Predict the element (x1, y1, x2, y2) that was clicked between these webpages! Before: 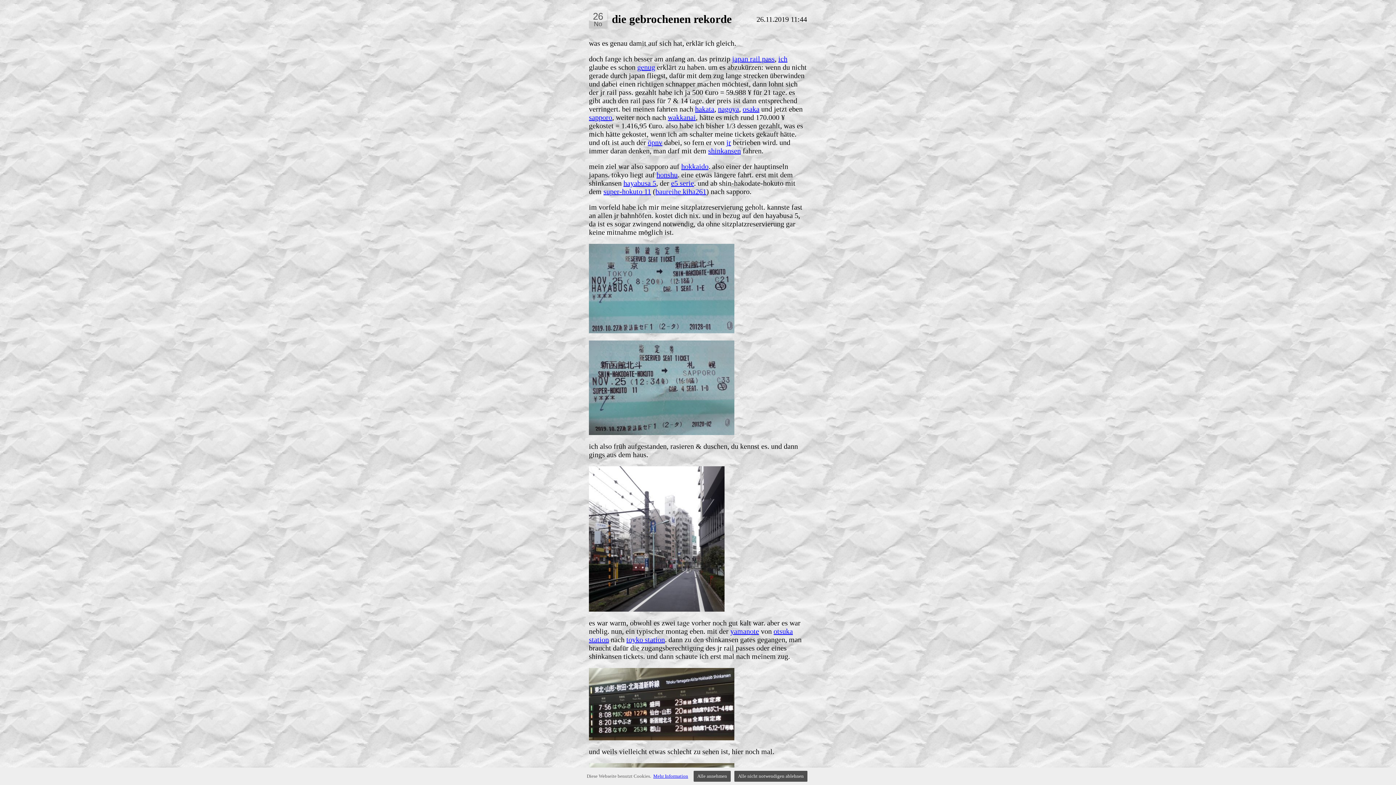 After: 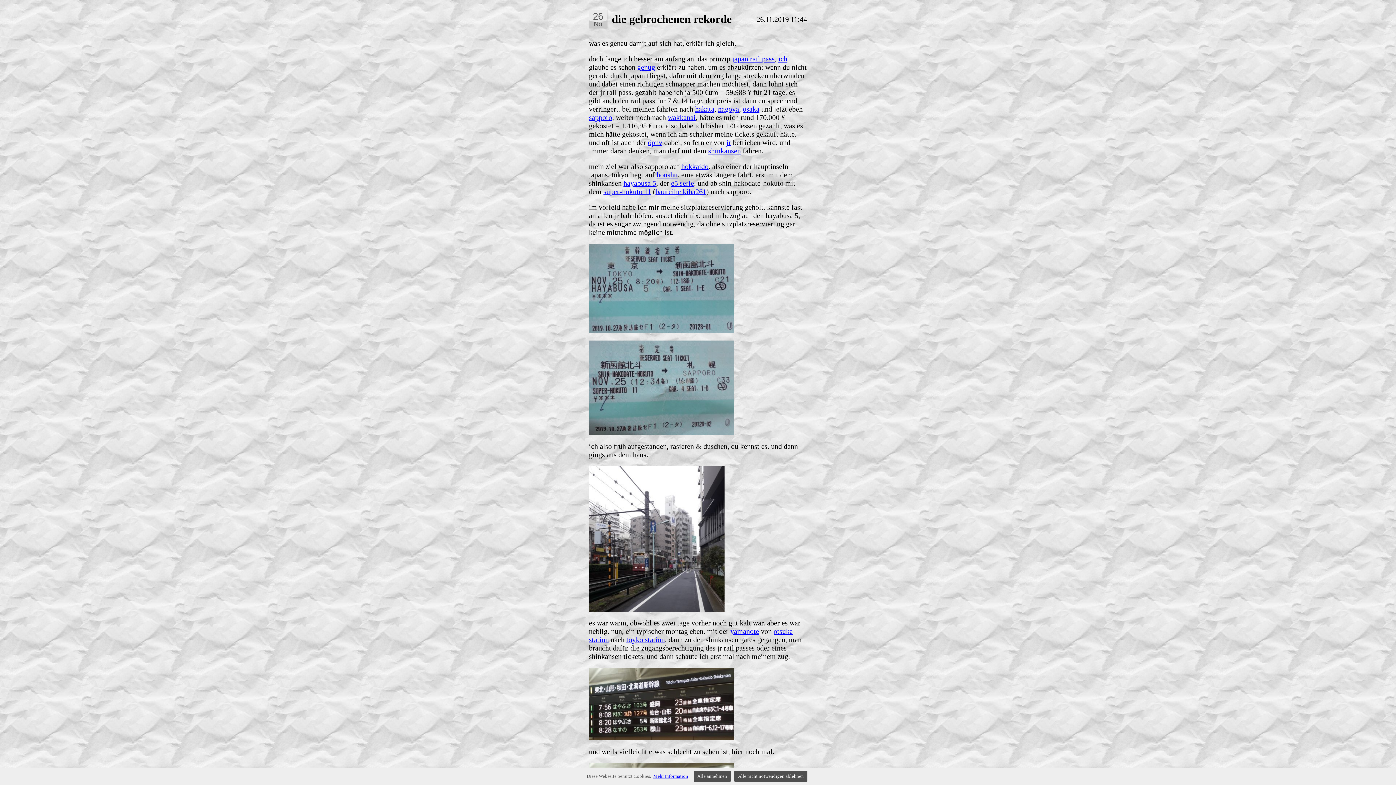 Action: bbox: (637, 63, 655, 71) label: genug